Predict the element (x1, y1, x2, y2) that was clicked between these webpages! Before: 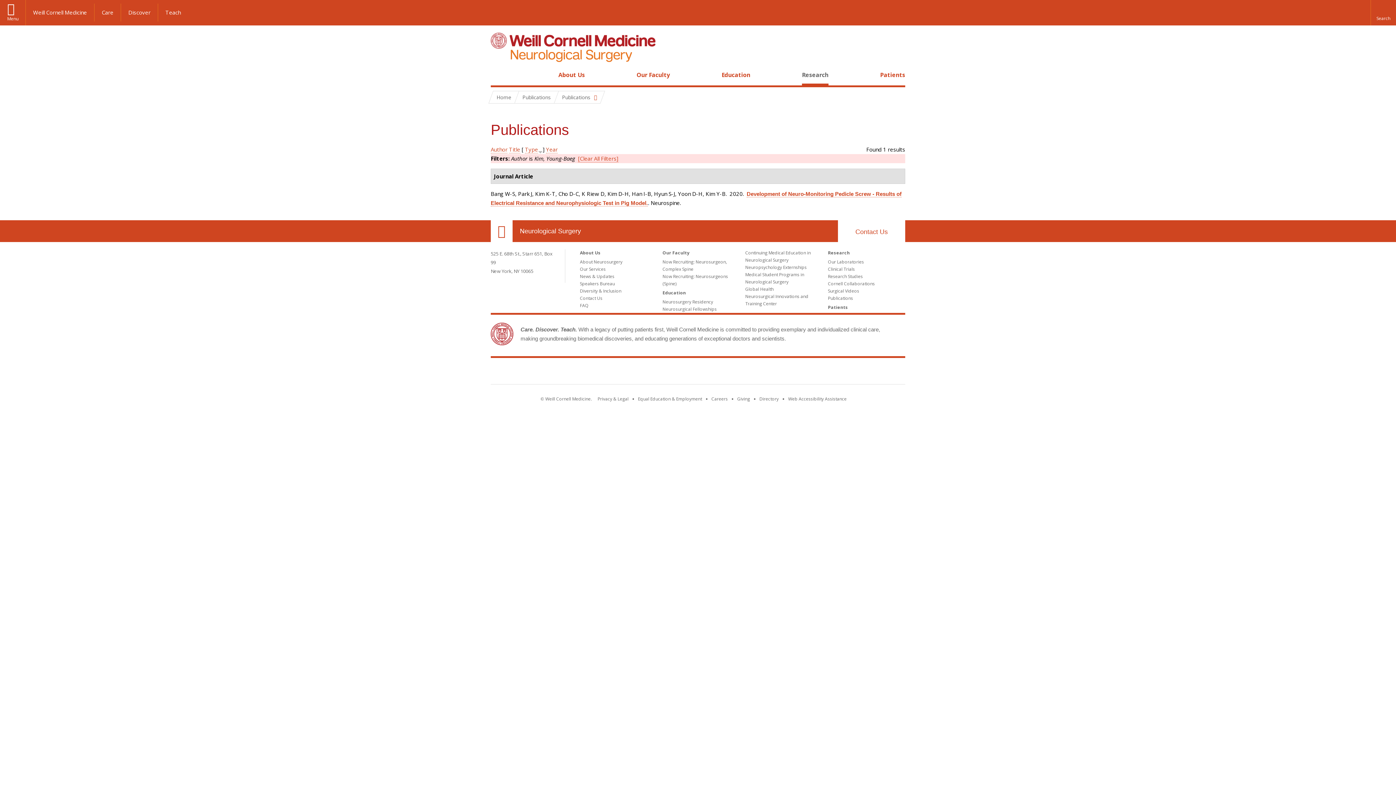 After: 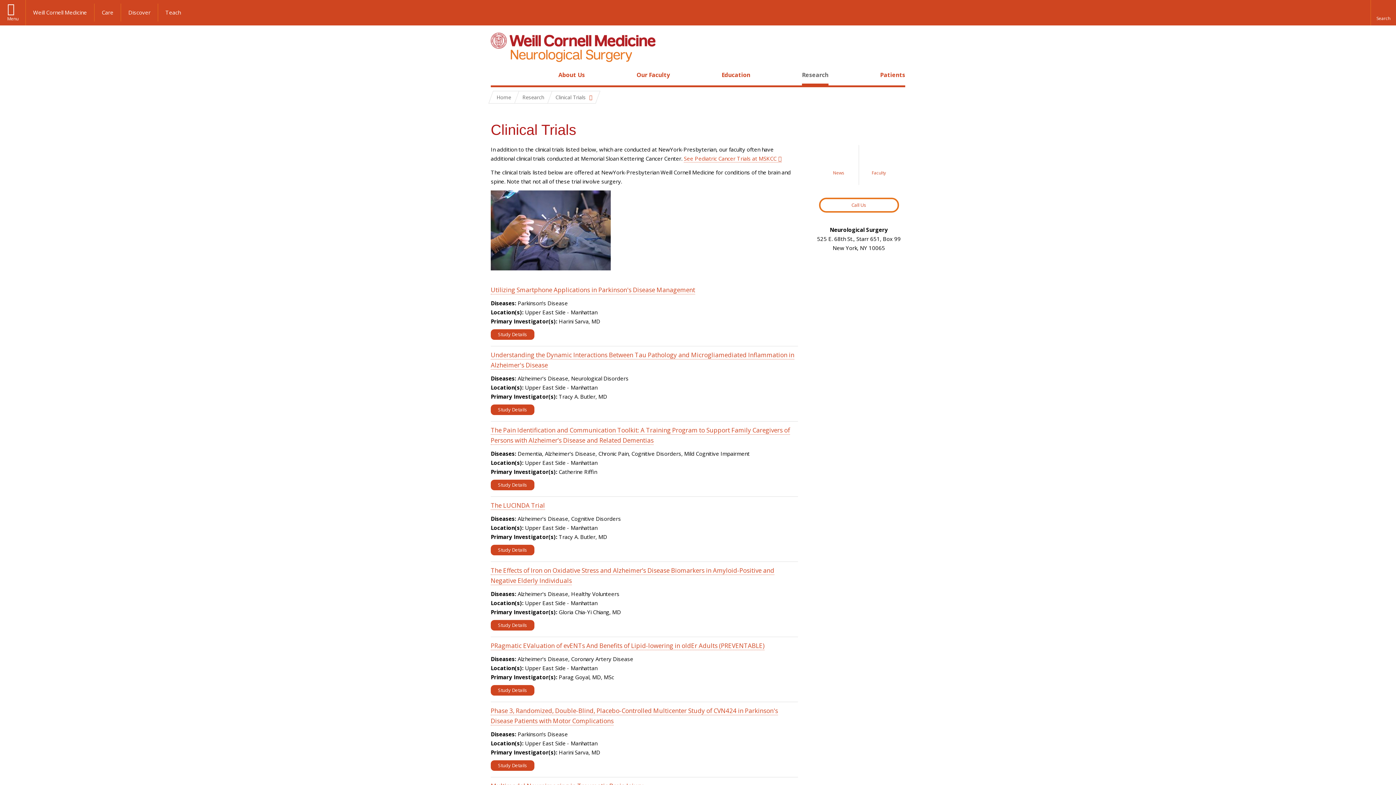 Action: label: Clinical Trials bbox: (828, 266, 855, 272)